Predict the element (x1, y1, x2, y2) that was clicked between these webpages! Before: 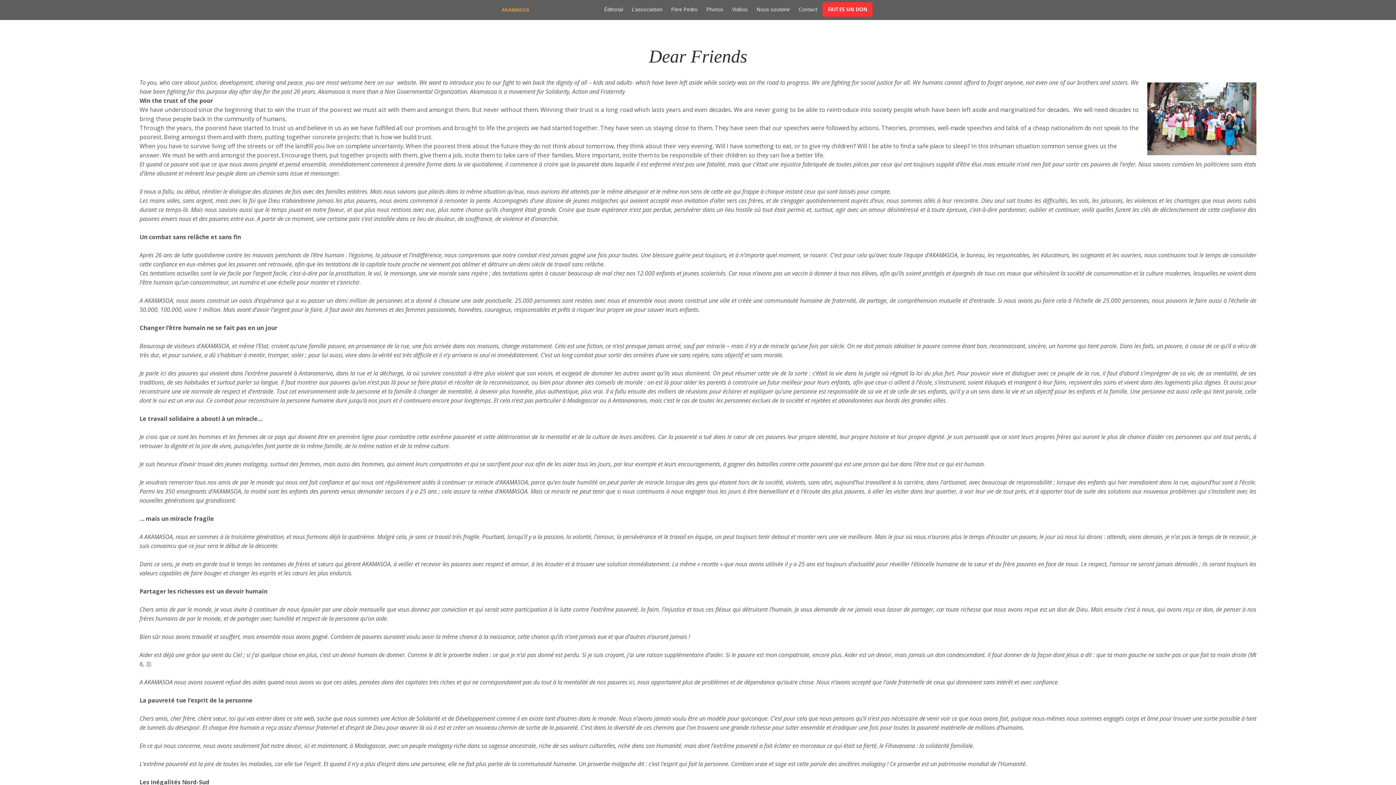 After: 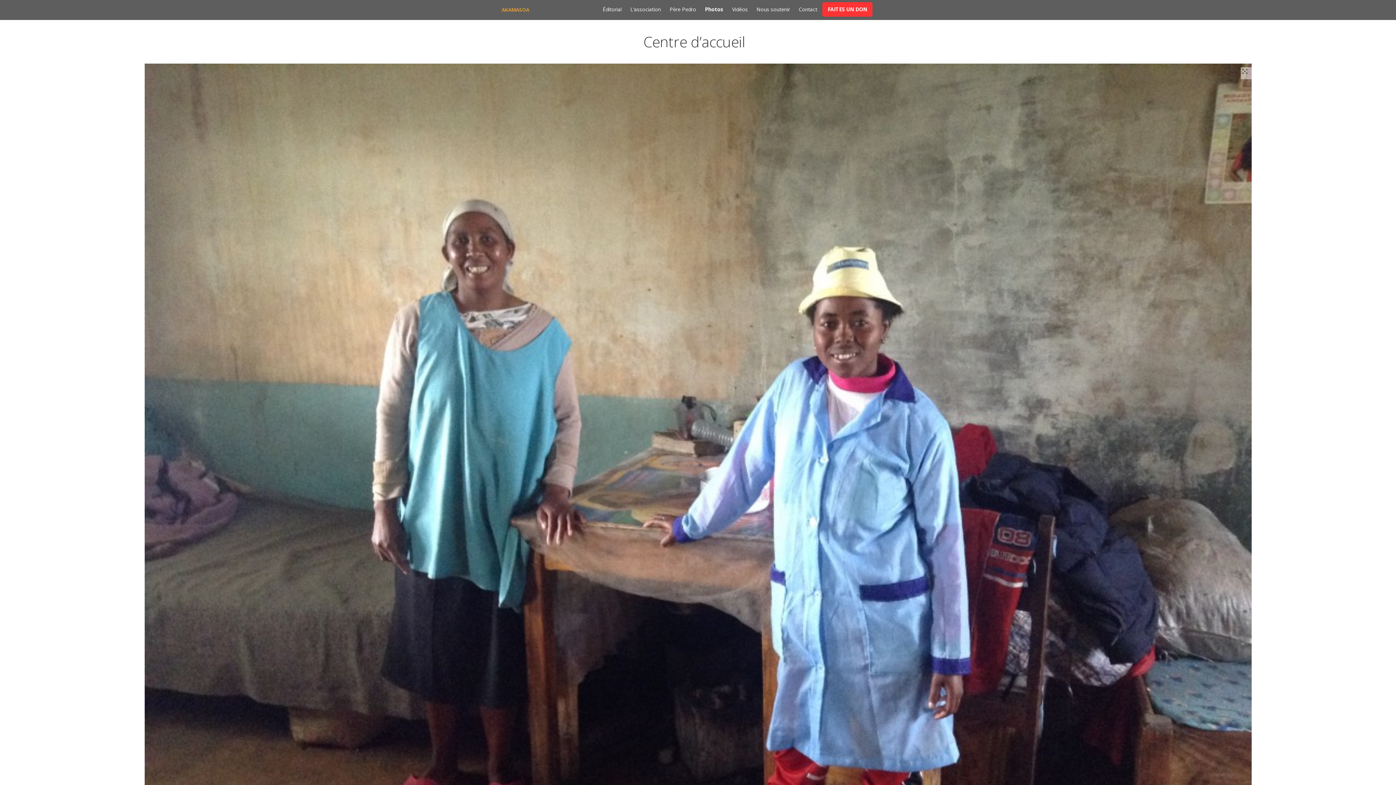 Action: label: Photos bbox: (706, 0, 723, 18)